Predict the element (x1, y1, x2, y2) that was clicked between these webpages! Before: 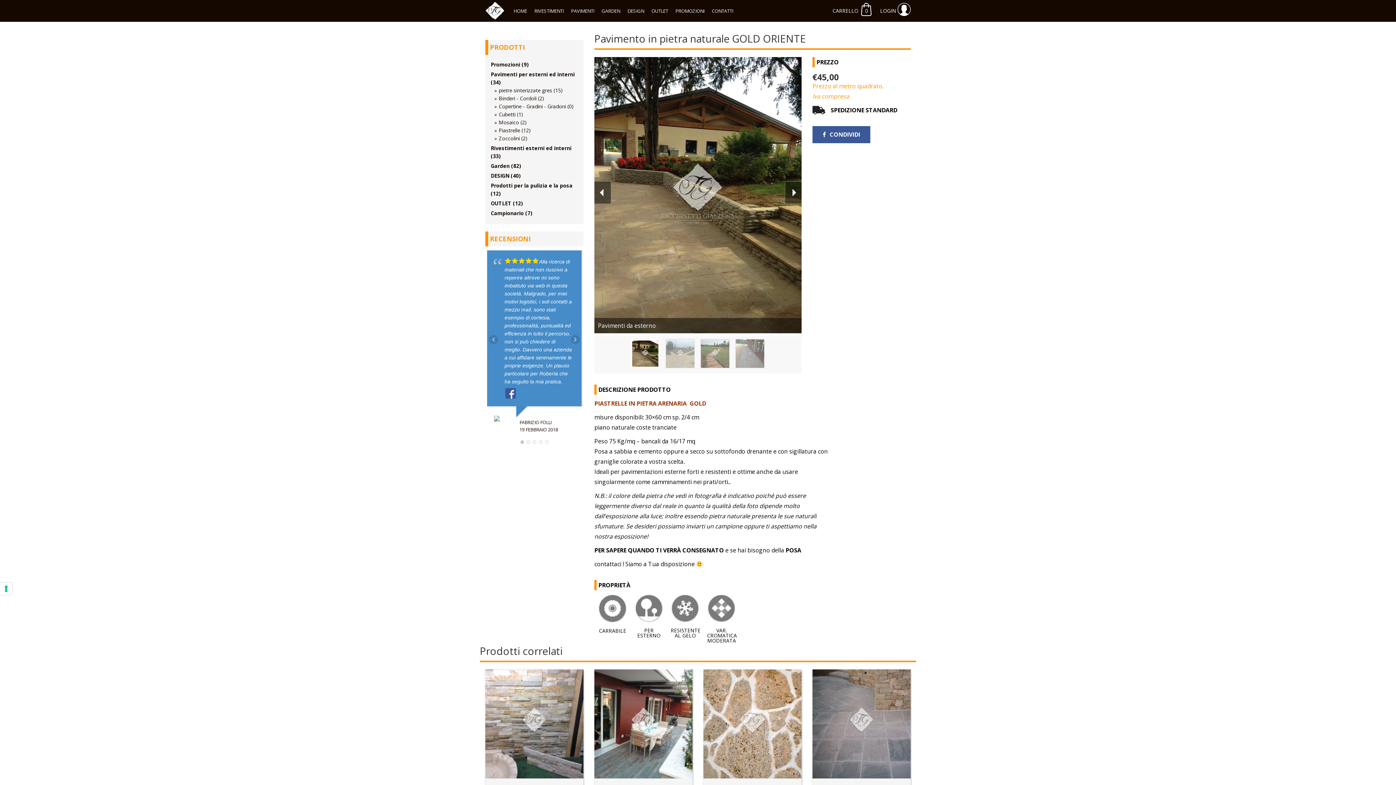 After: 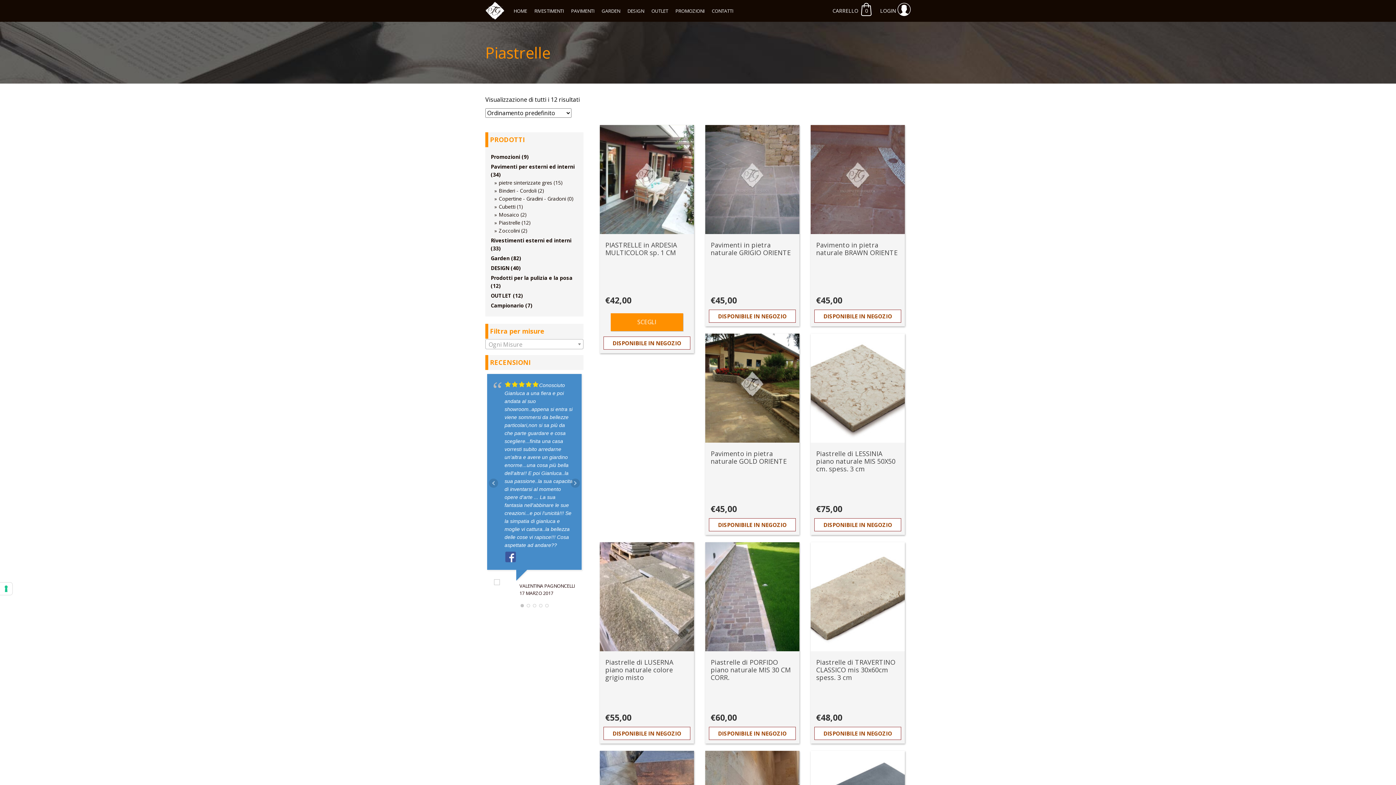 Action: bbox: (494, 126, 520, 133) label: Piastrelle